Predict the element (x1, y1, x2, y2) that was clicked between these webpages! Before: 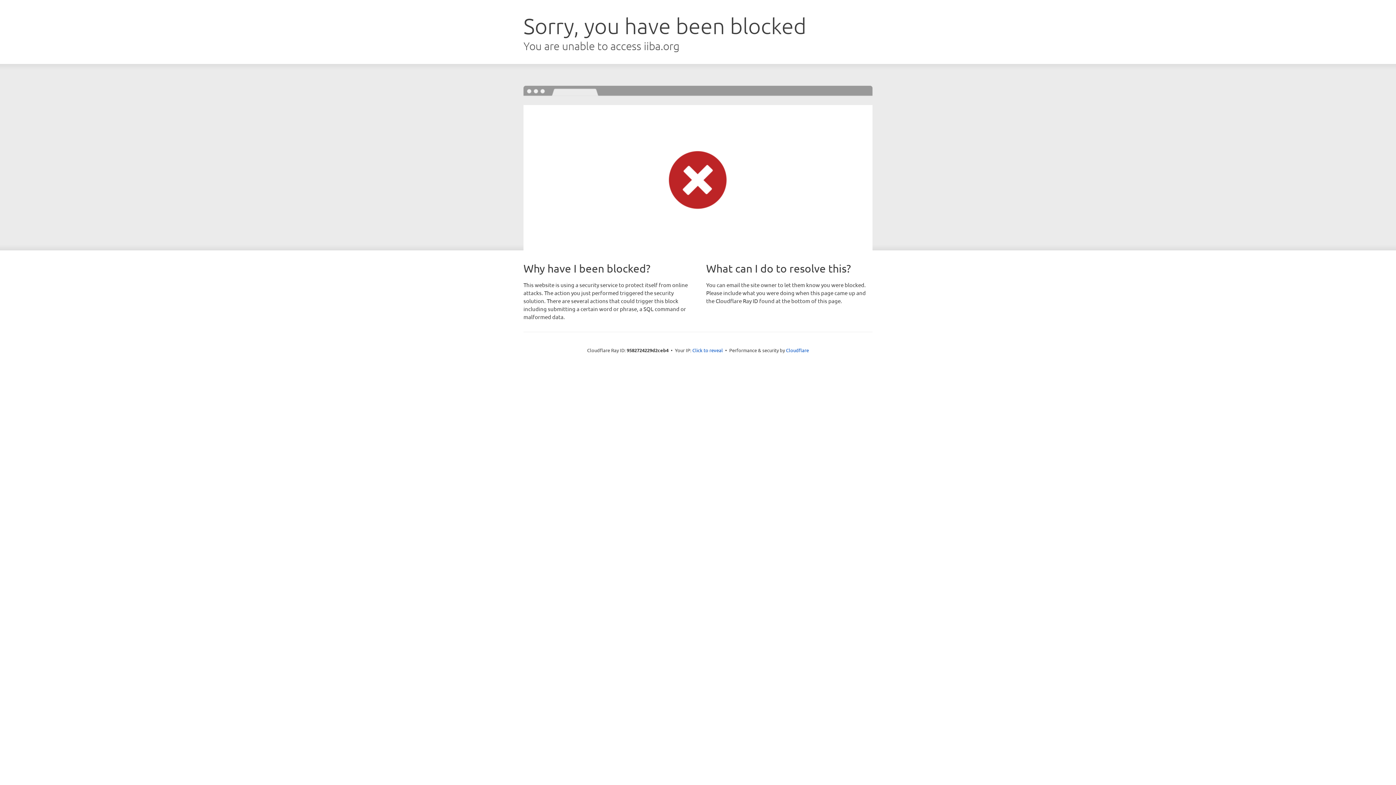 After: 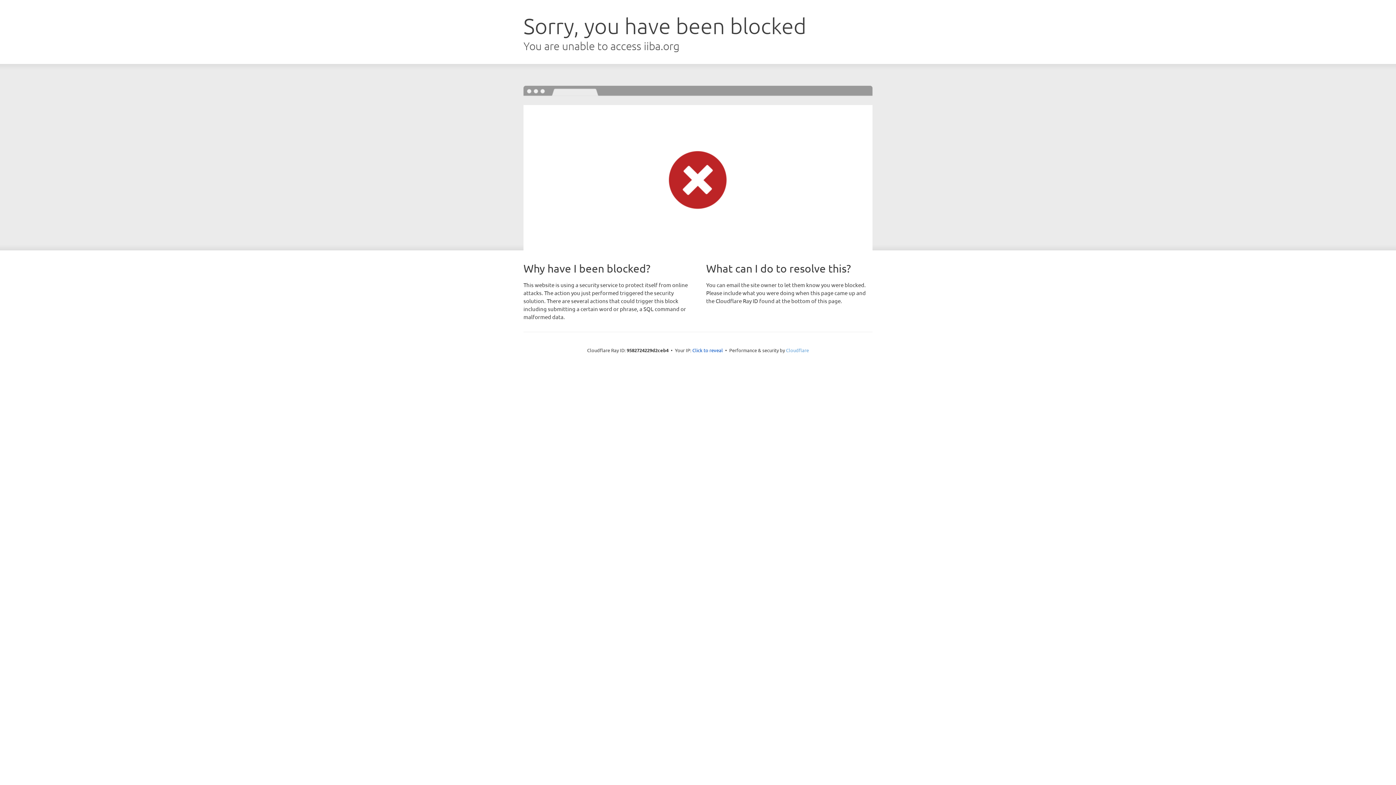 Action: label: Cloudflare bbox: (786, 347, 809, 353)